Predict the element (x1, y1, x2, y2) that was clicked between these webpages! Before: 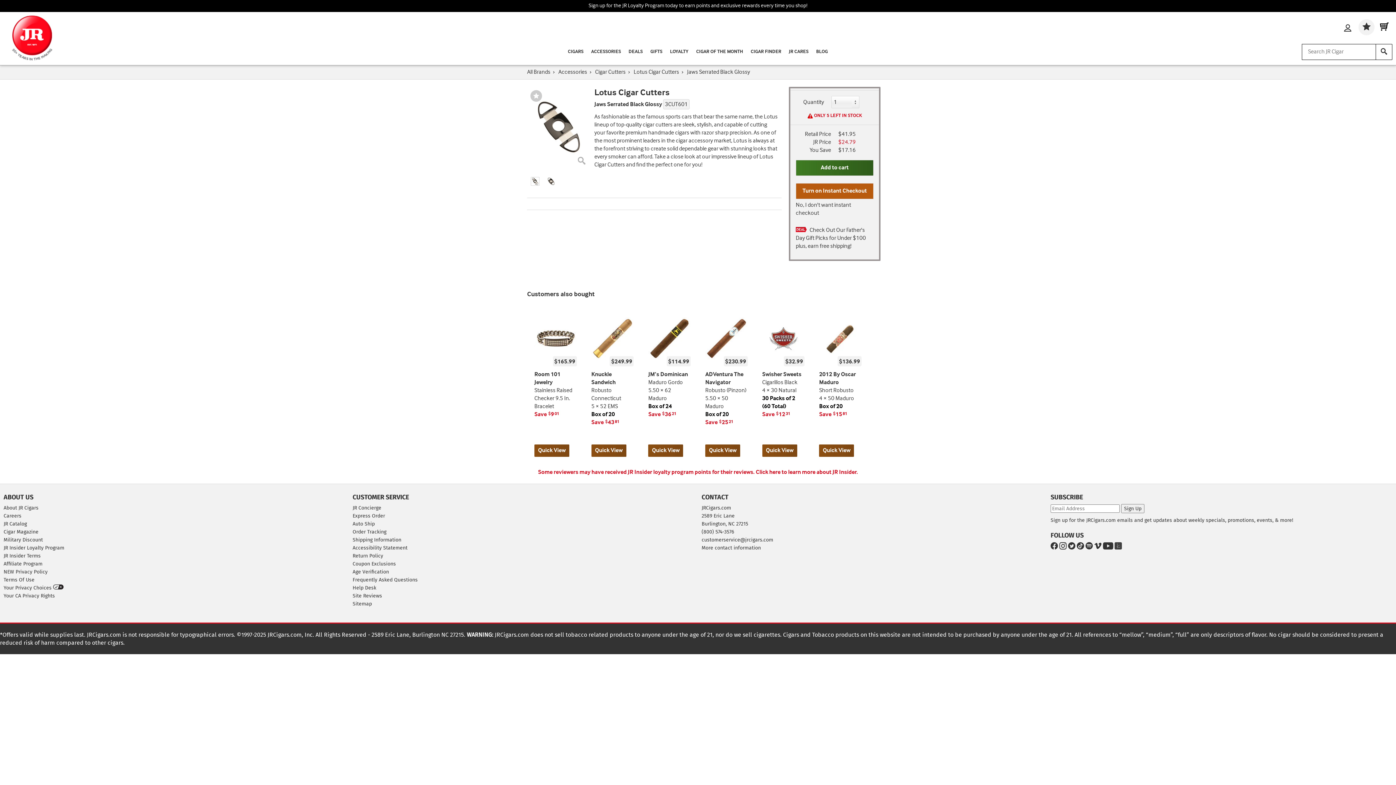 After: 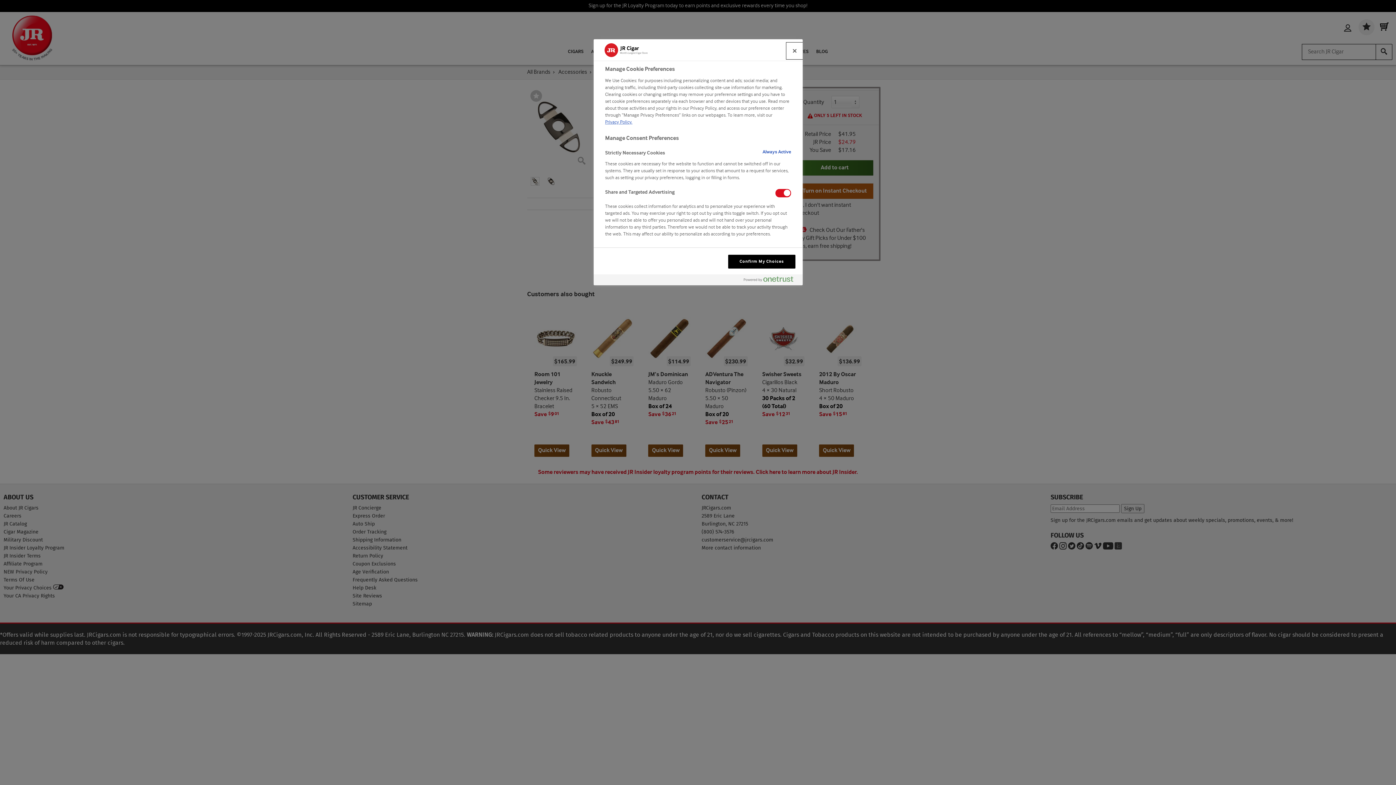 Action: label: Your Privacy Choices  bbox: (3, 584, 345, 592)